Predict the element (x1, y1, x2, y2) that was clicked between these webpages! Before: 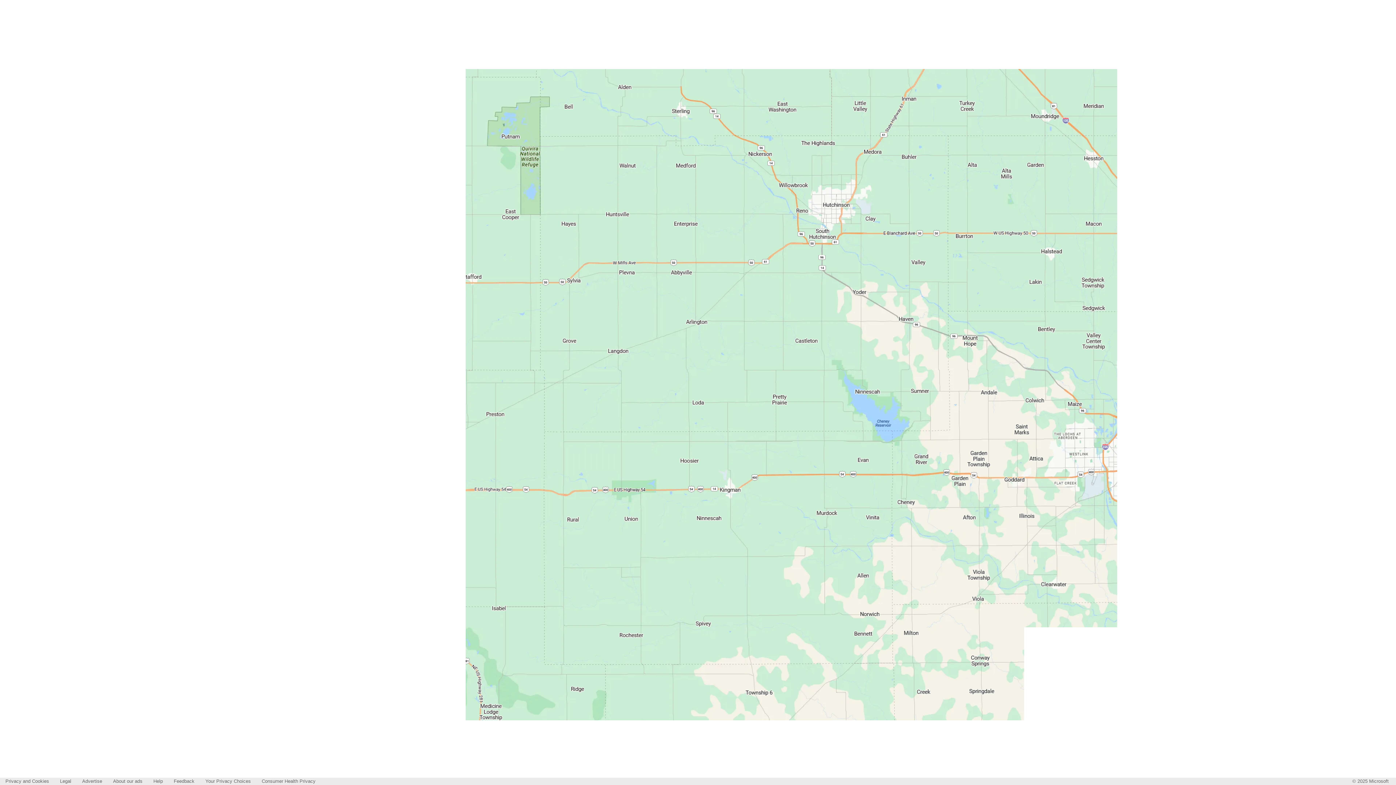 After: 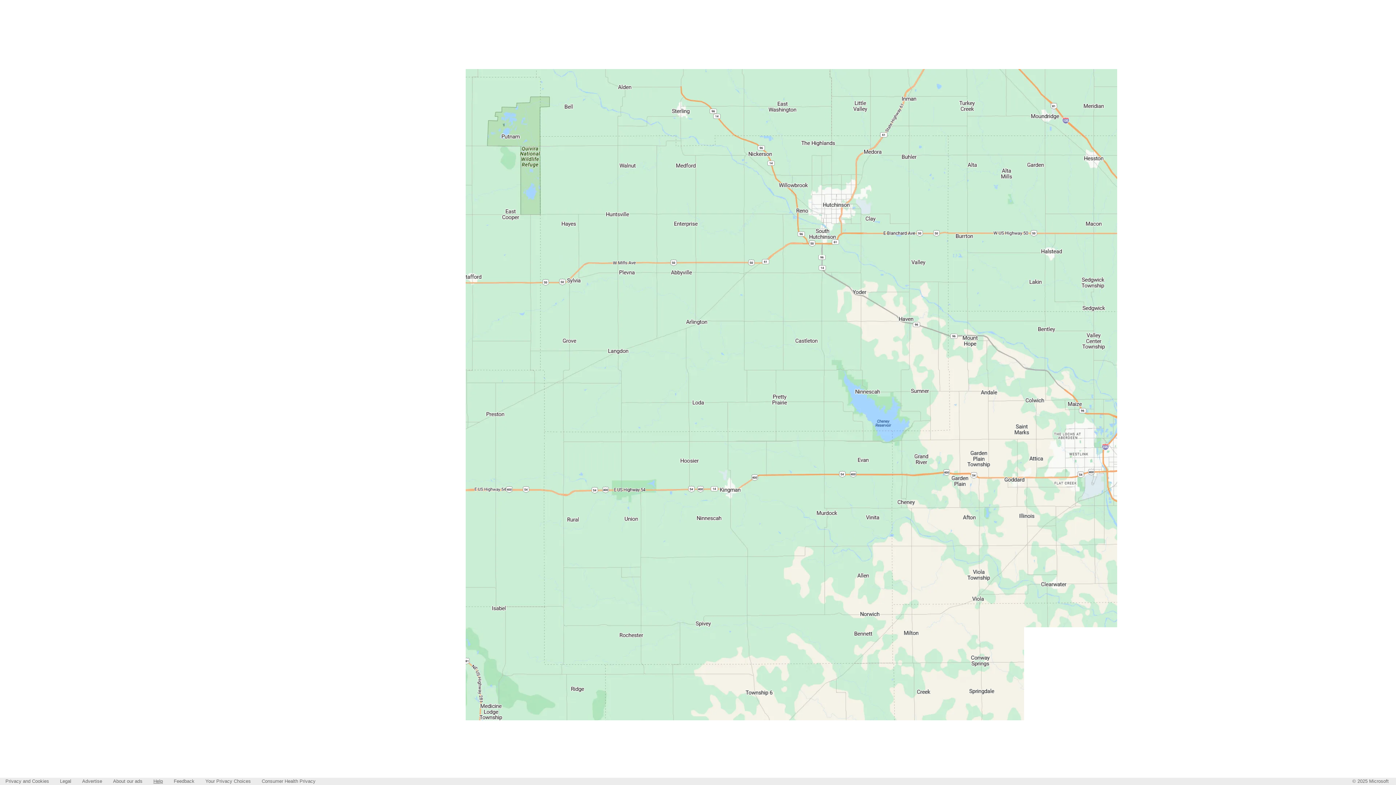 Action: bbox: (153, 778, 162, 784) label: Help